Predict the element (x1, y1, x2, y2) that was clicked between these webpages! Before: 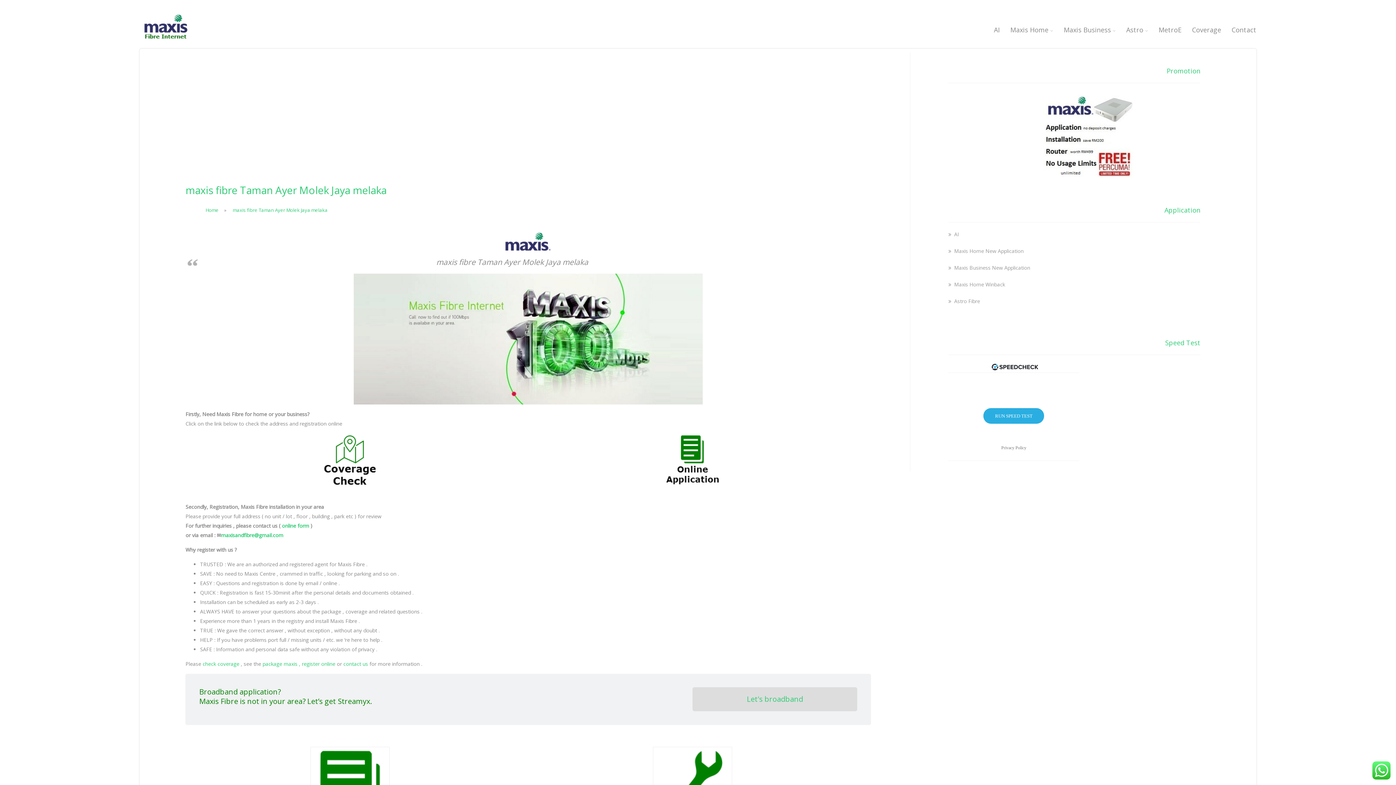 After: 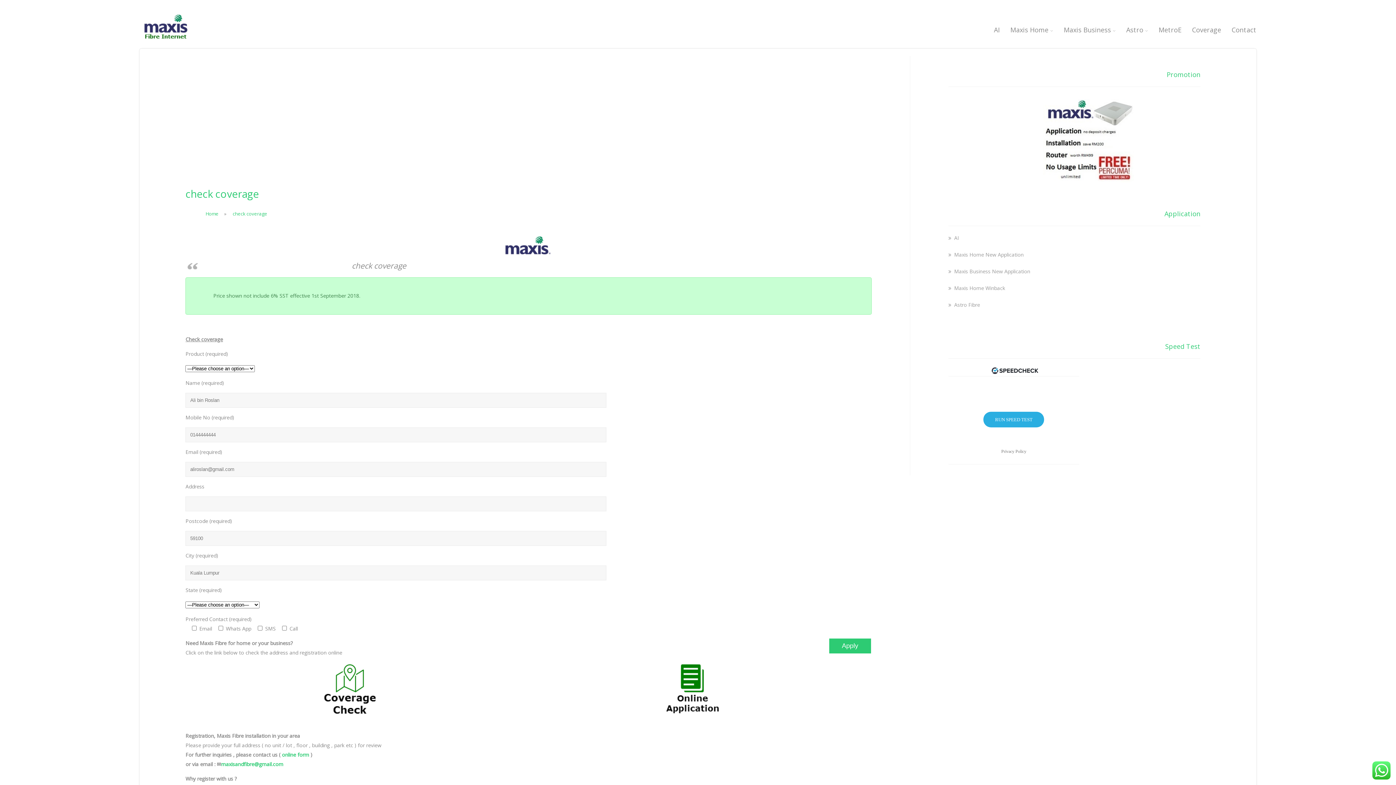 Action: label: check coverage bbox: (202, 660, 239, 667)